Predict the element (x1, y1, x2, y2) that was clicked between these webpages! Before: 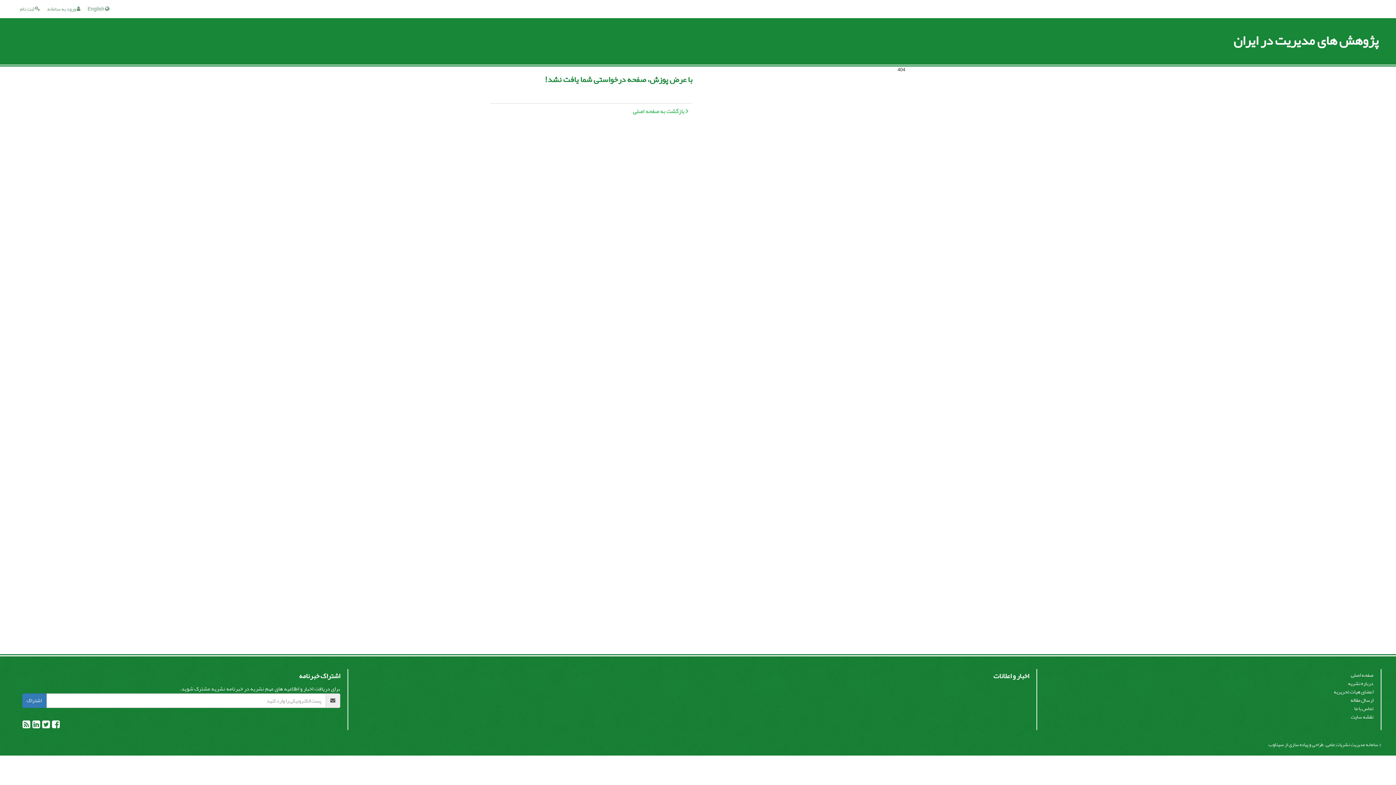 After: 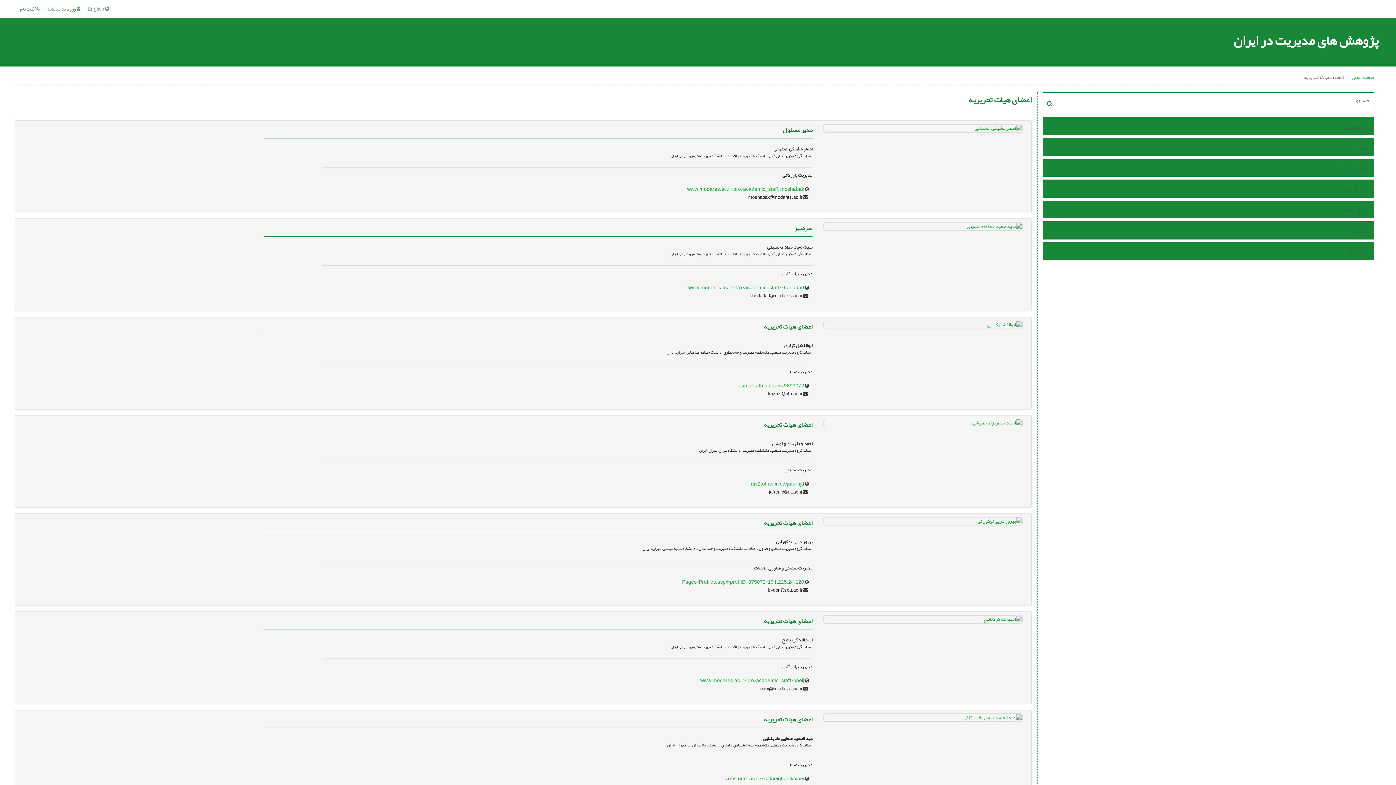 Action: label: اعضای هیات تحریریه bbox: (1334, 687, 1373, 697)